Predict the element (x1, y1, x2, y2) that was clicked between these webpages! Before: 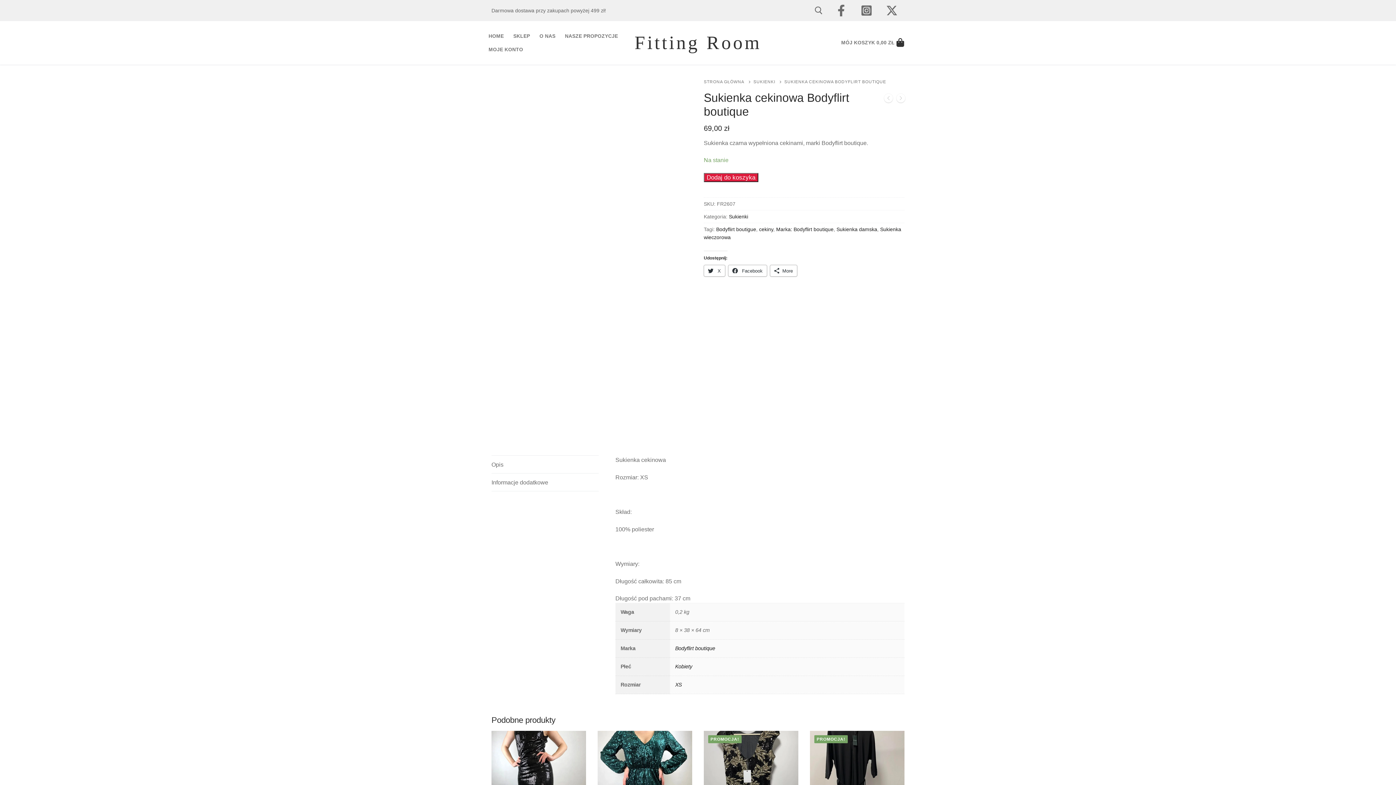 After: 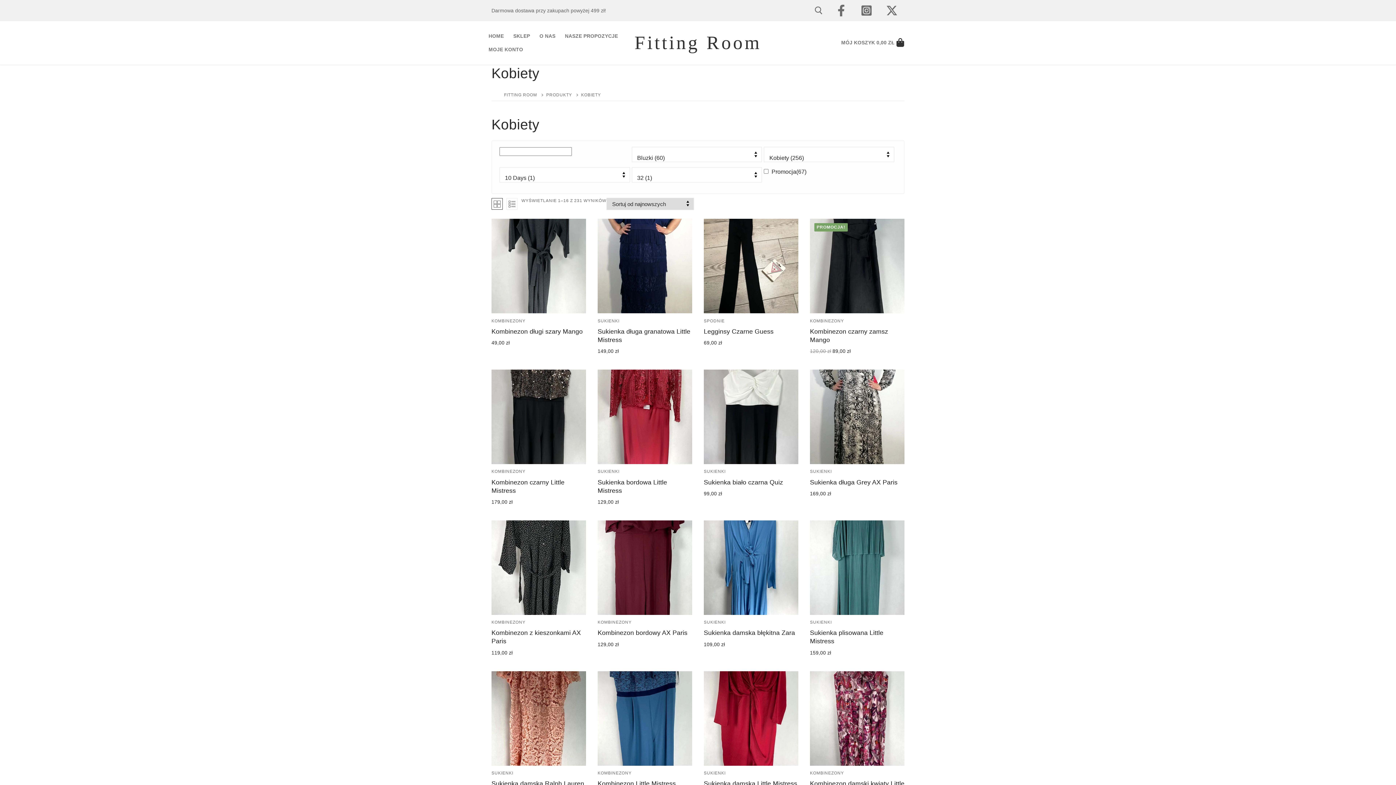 Action: bbox: (675, 664, 692, 669) label: Kobiety